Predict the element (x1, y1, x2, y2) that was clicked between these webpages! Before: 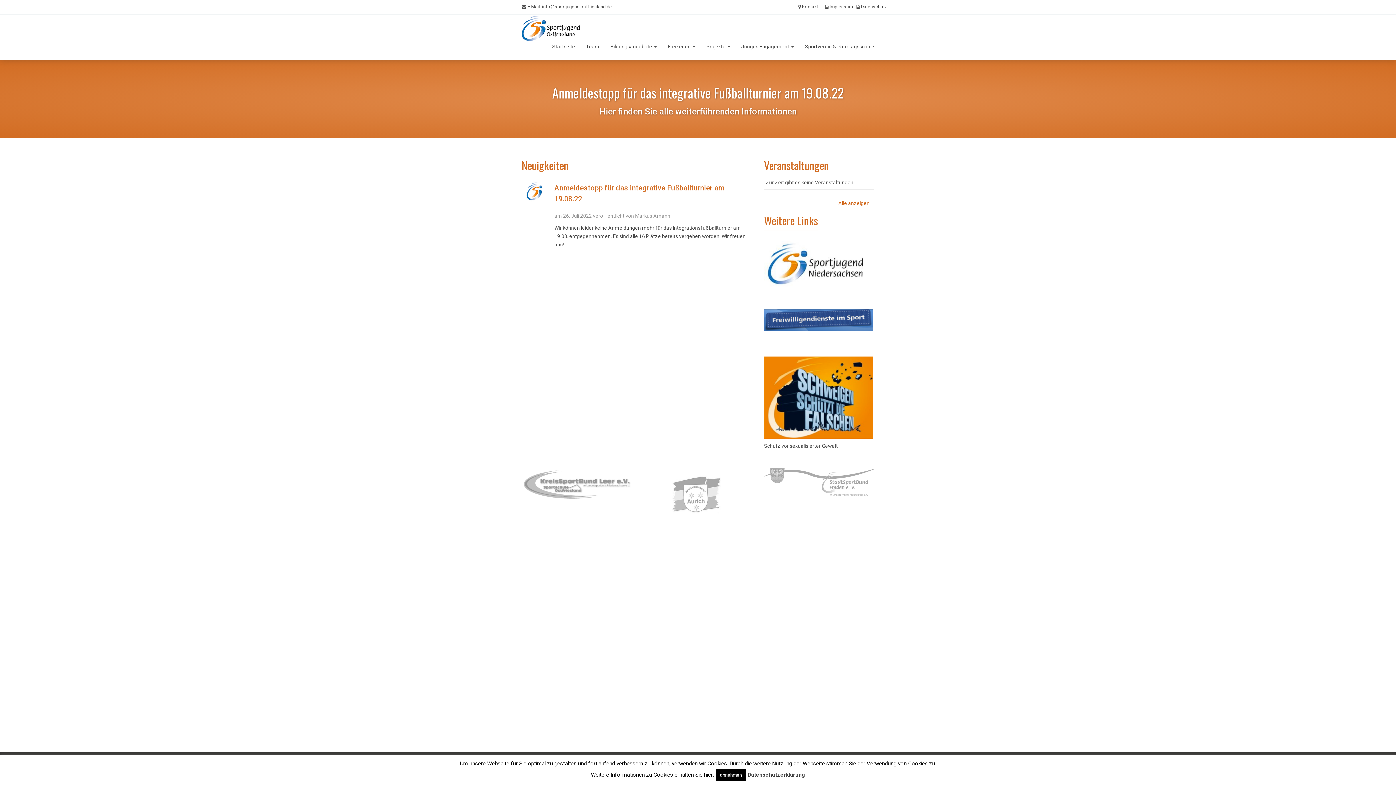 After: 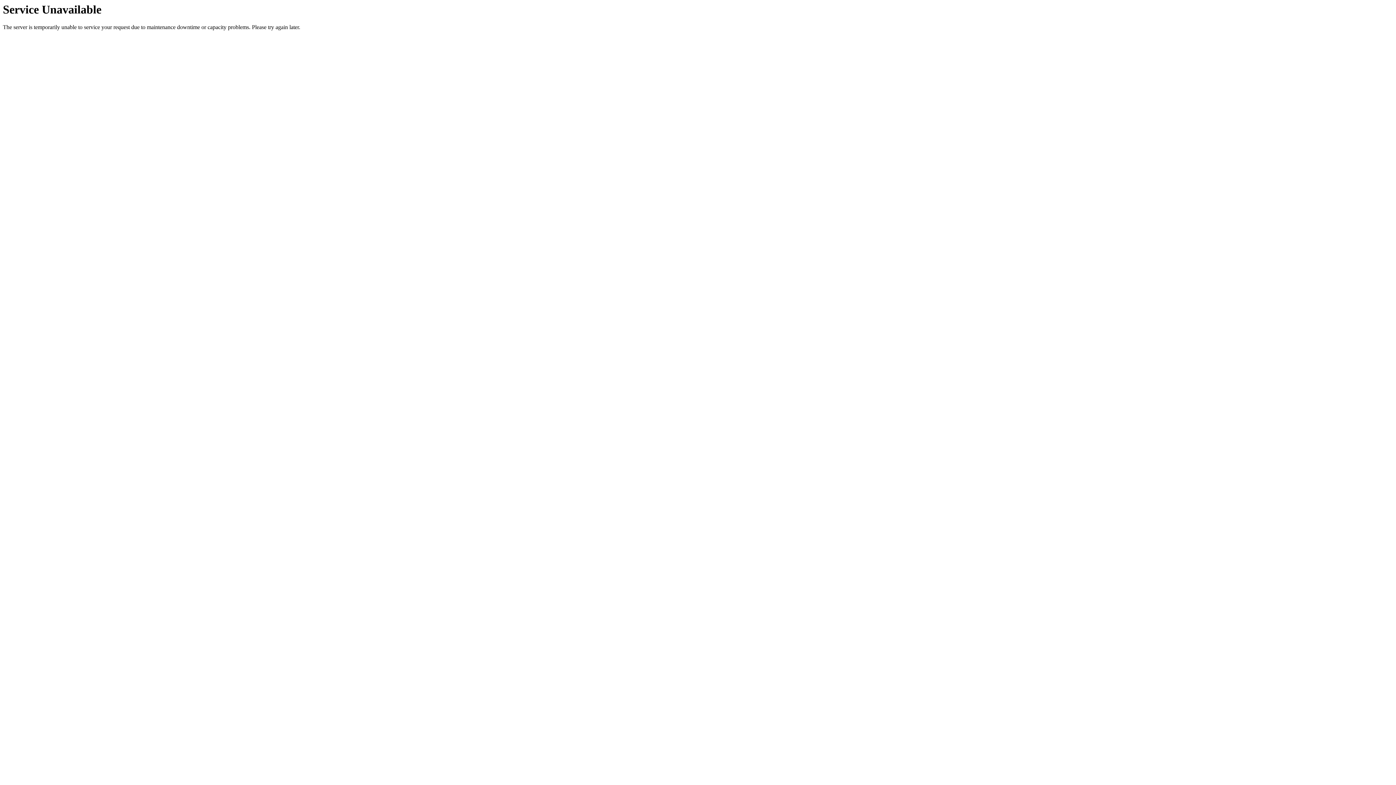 Action: bbox: (833, 197, 874, 209) label: Alle anzeigen